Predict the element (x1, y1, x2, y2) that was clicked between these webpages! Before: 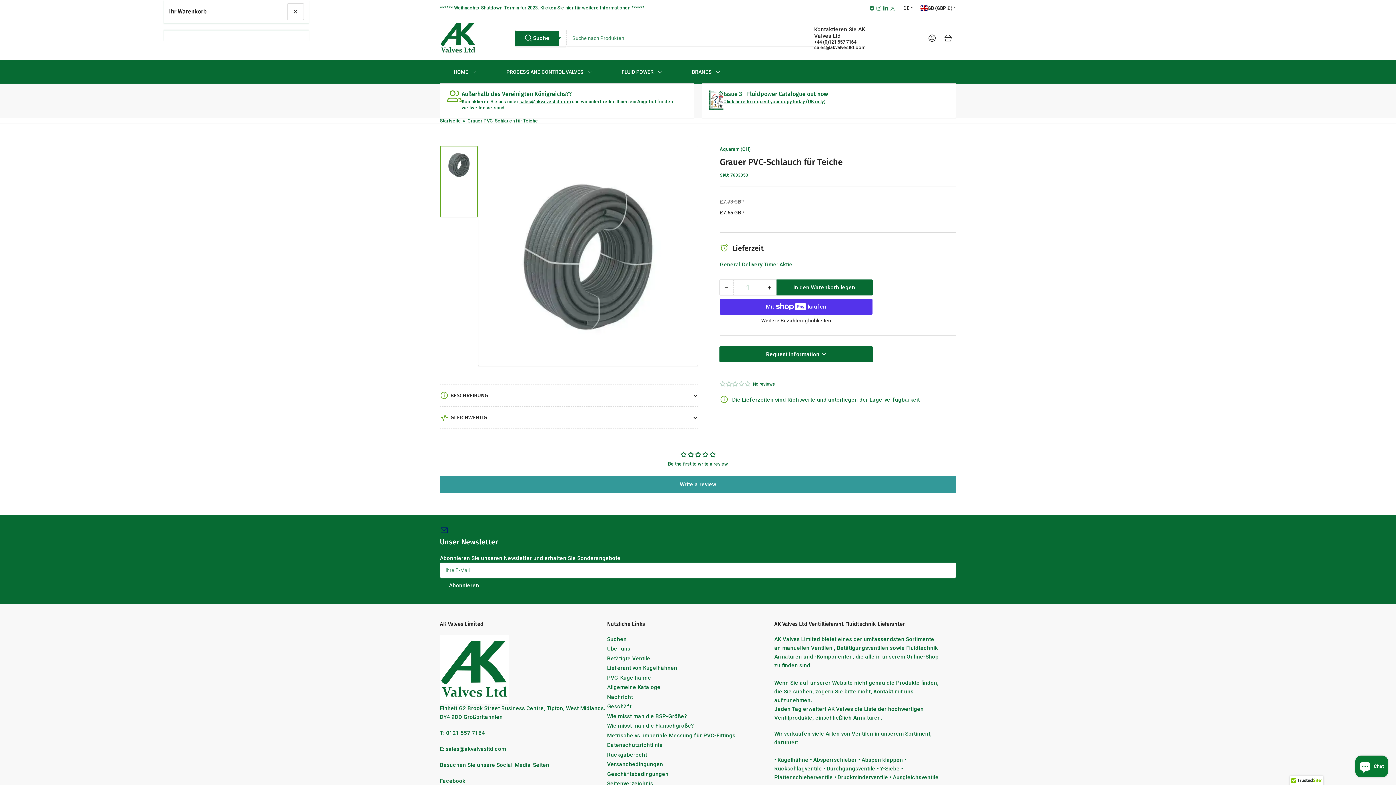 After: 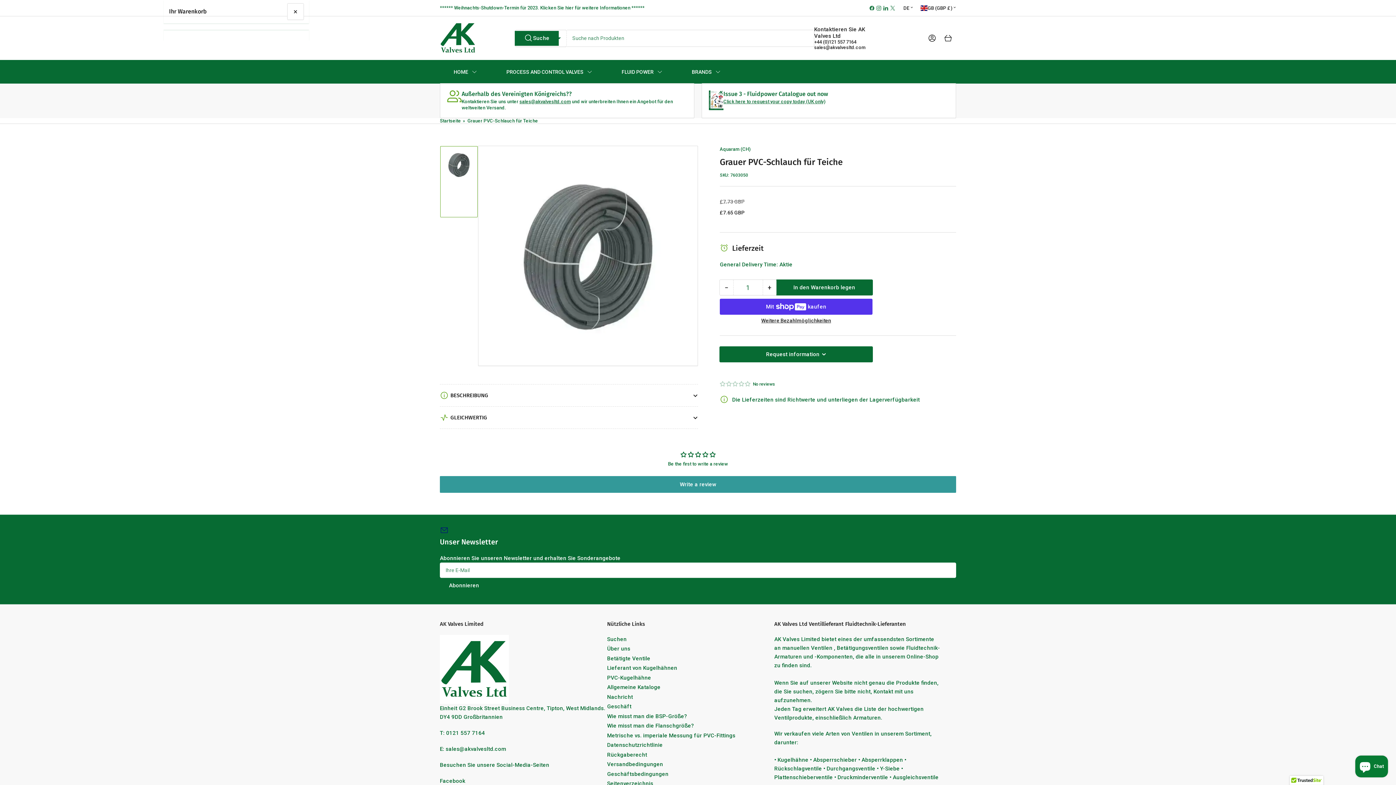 Action: bbox: (709, 451, 715, 457)